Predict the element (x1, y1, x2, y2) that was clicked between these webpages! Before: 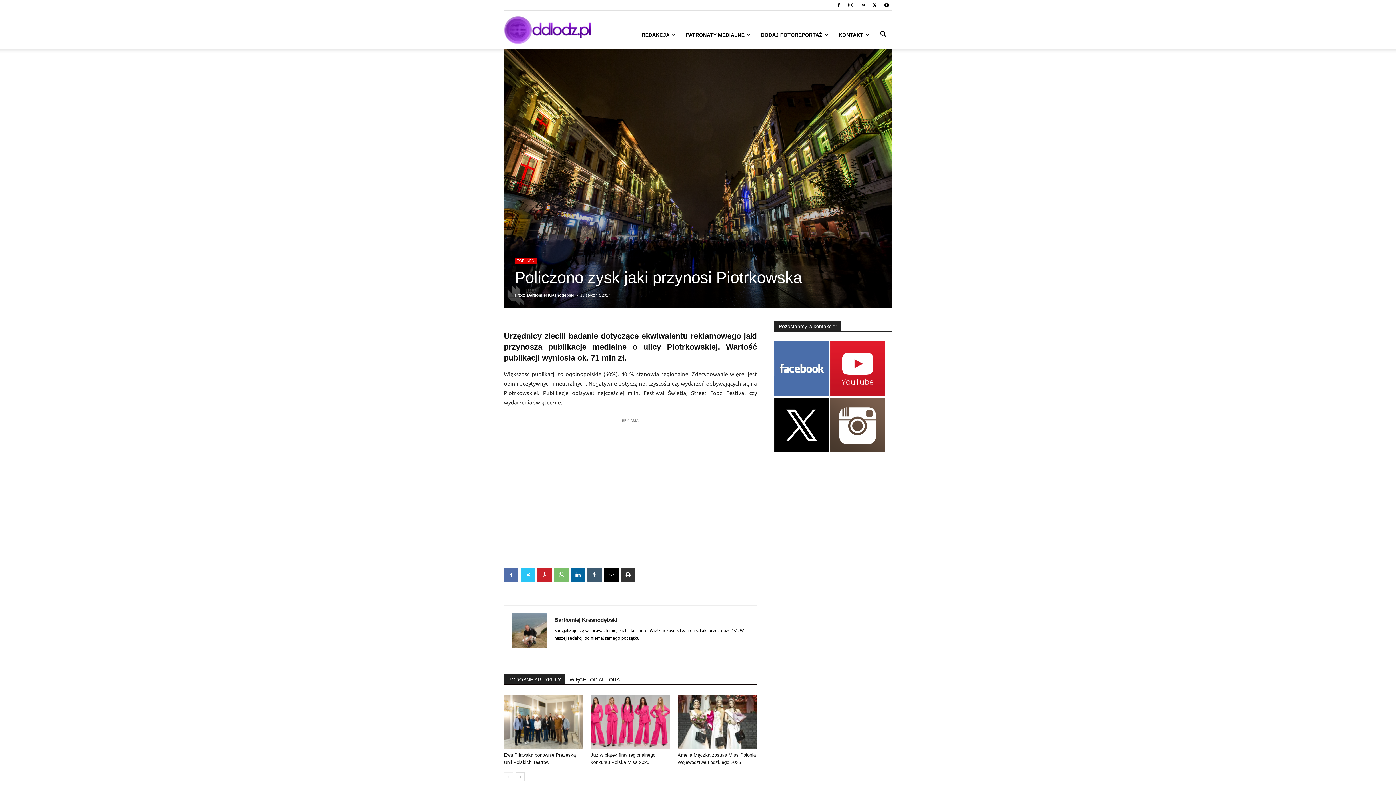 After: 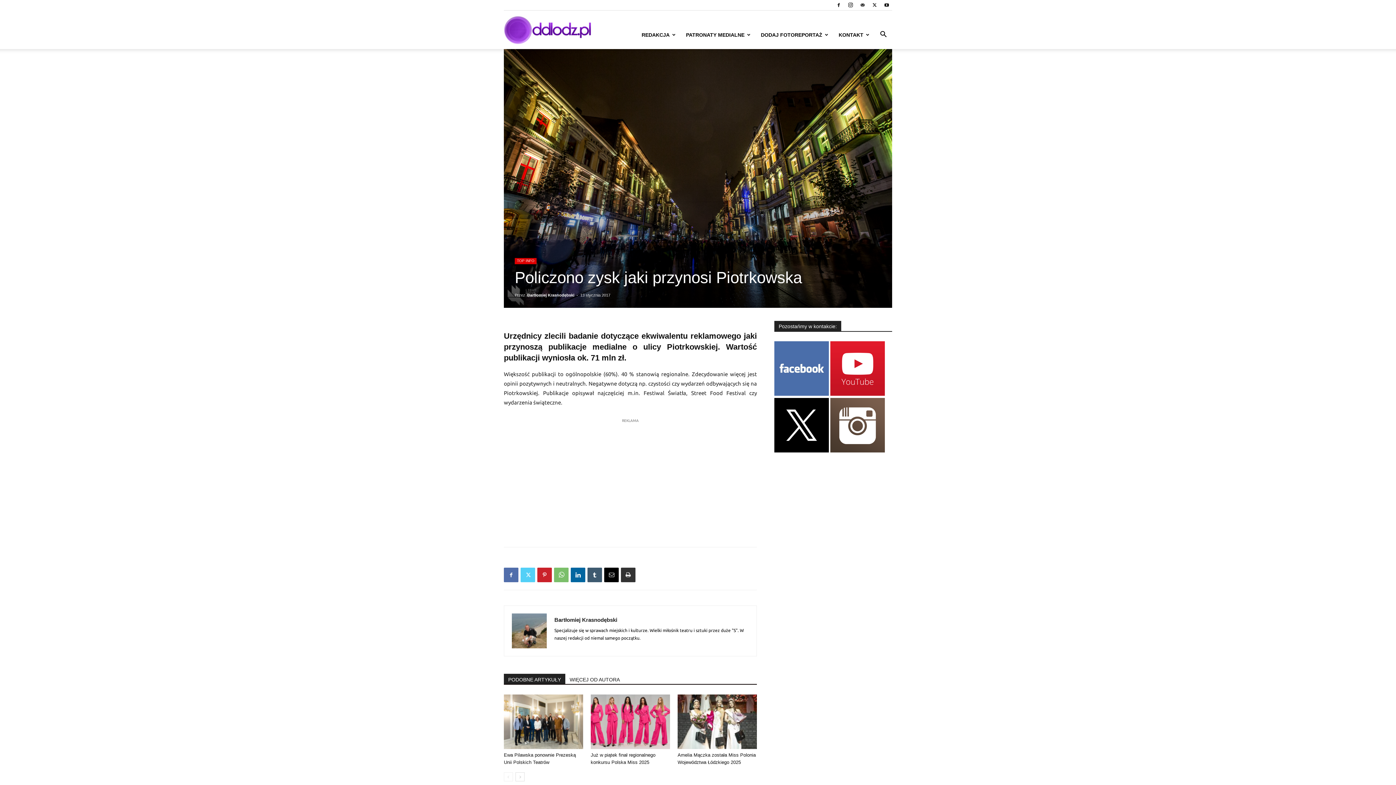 Action: bbox: (520, 568, 535, 582)